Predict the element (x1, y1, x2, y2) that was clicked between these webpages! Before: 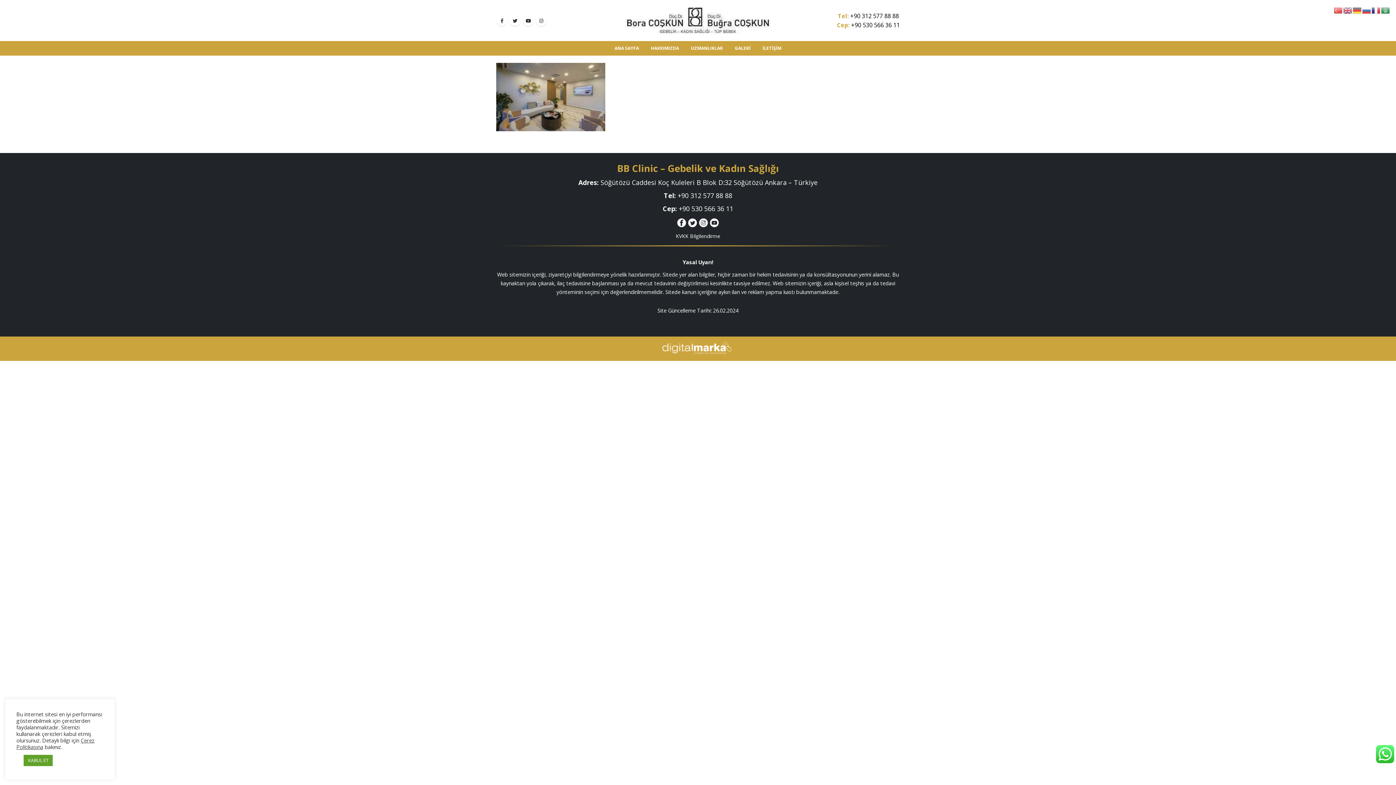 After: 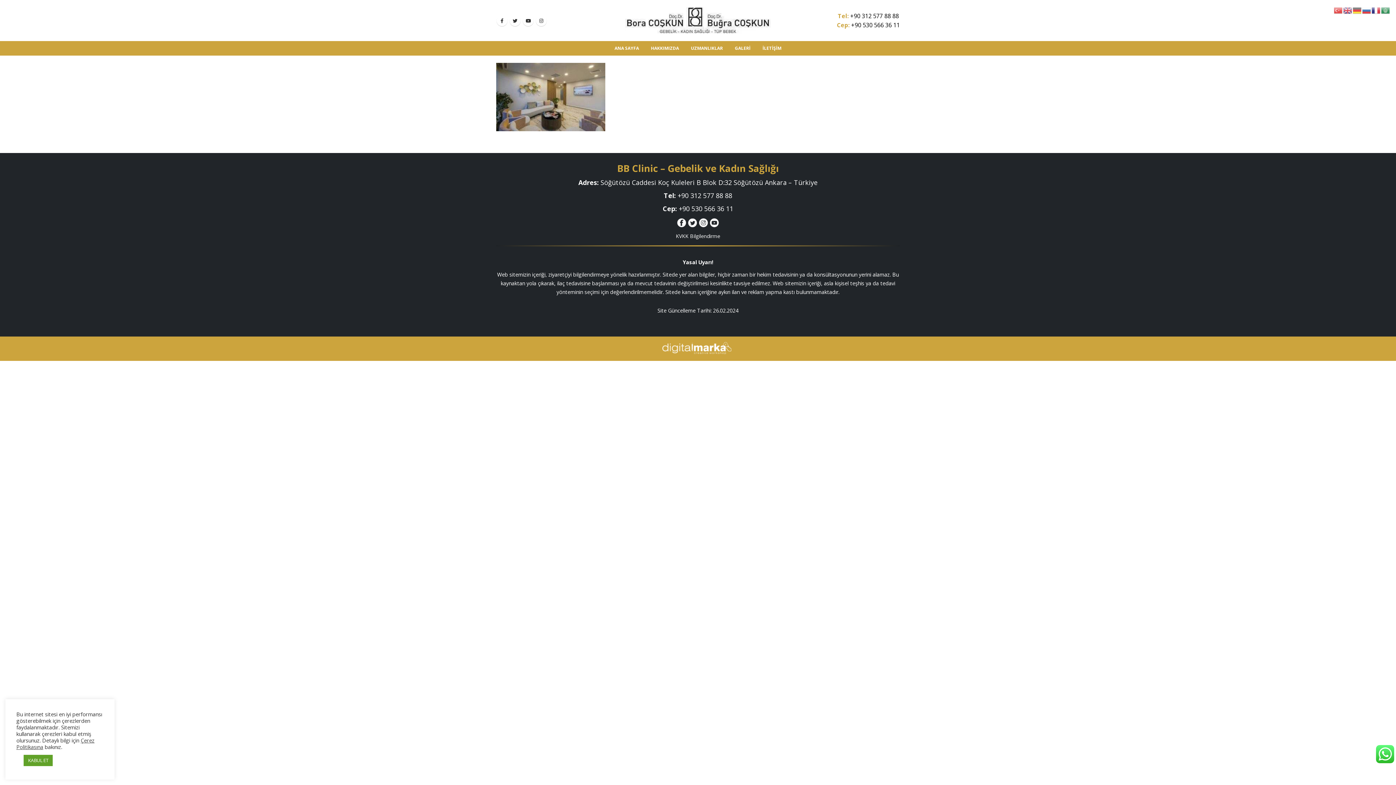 Action: label: +9‎0 530 566 36 11 bbox: (678, 204, 733, 213)